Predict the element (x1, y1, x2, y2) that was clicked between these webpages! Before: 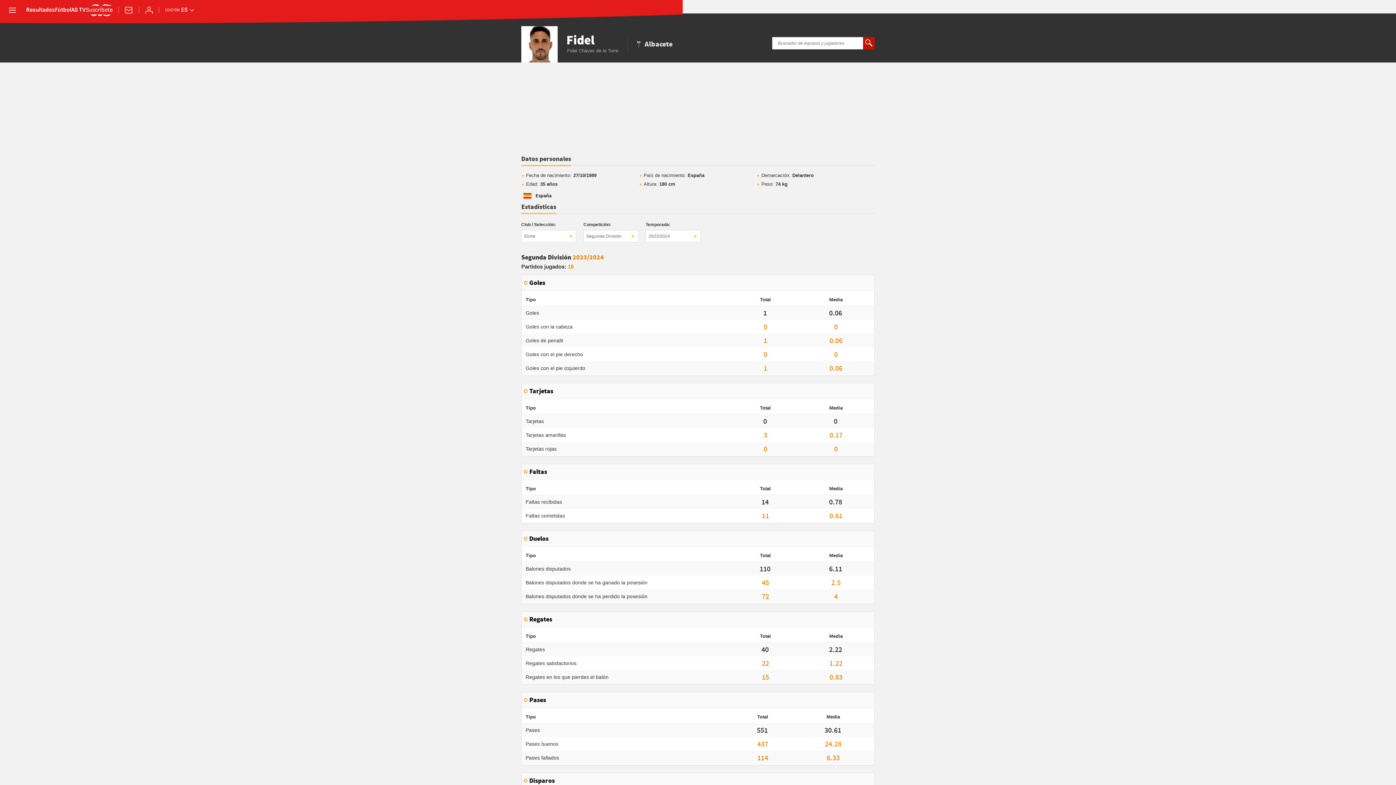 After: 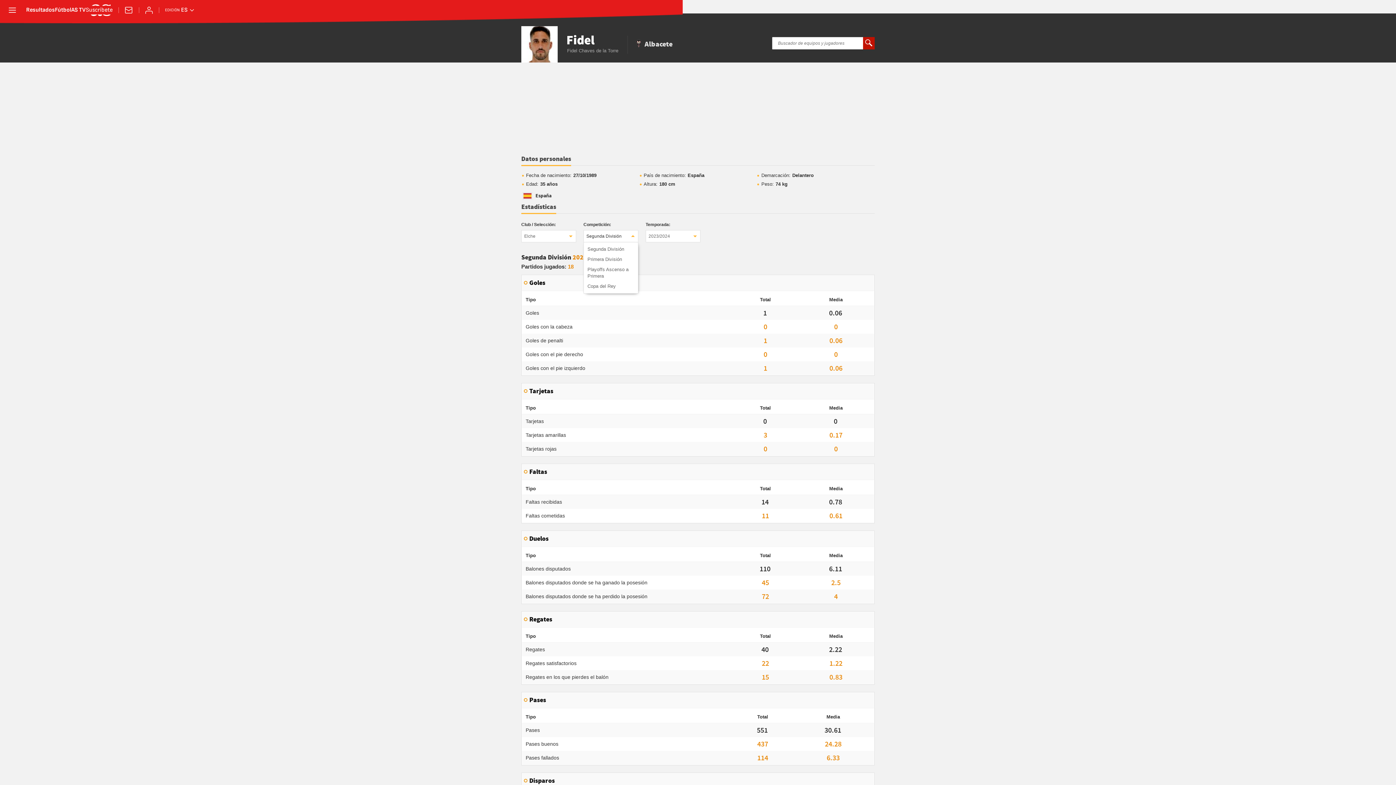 Action: bbox: (583, 230, 638, 242) label: Segunda División